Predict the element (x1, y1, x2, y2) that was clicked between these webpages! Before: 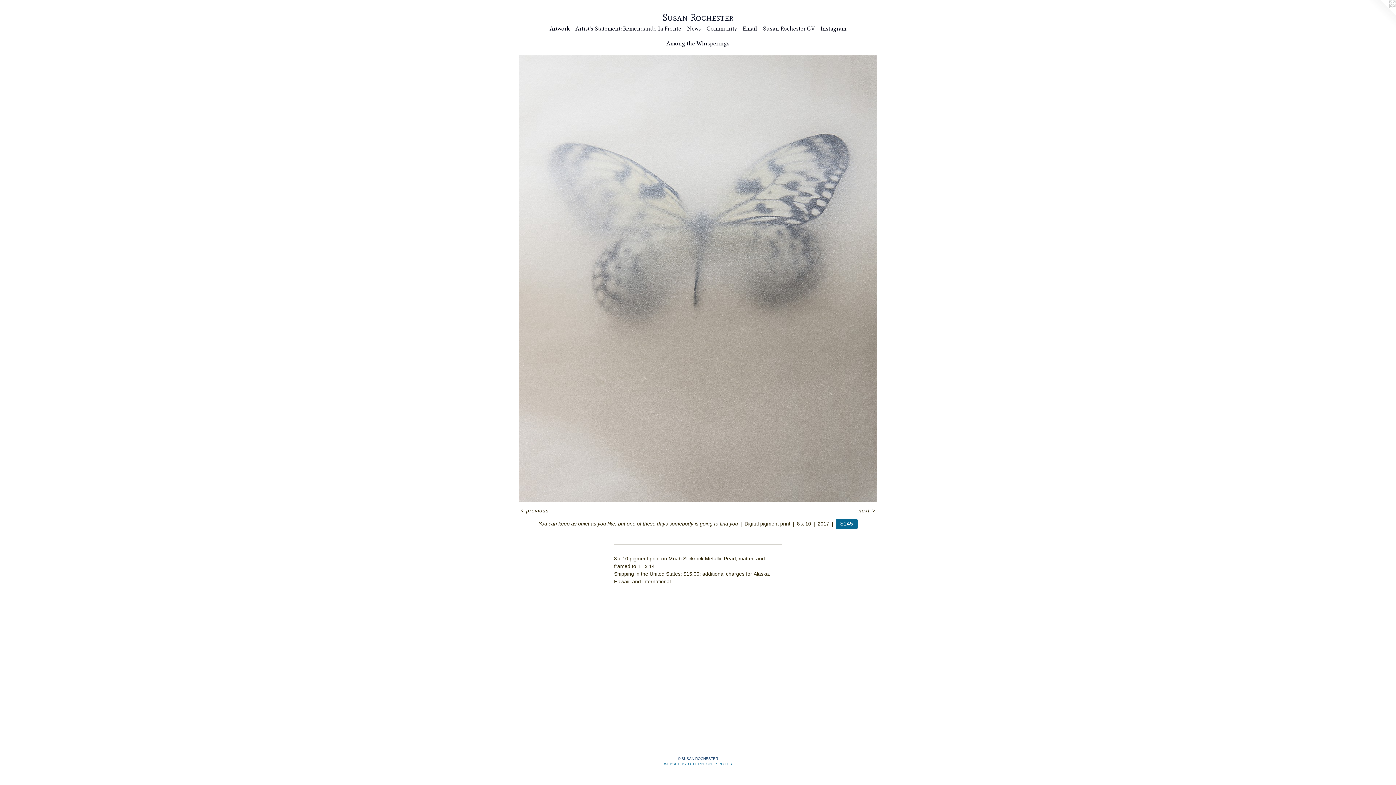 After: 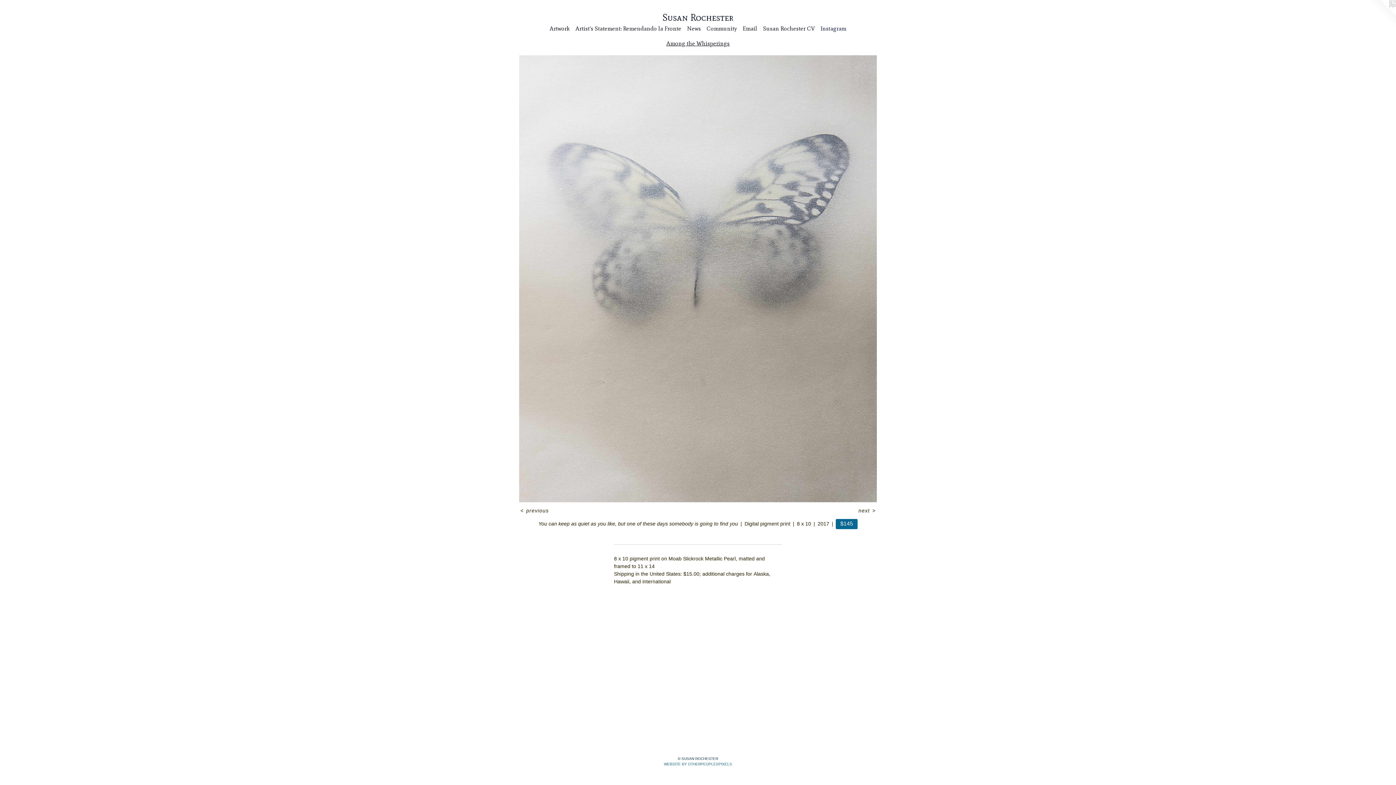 Action: bbox: (817, 24, 849, 33) label: Instagram